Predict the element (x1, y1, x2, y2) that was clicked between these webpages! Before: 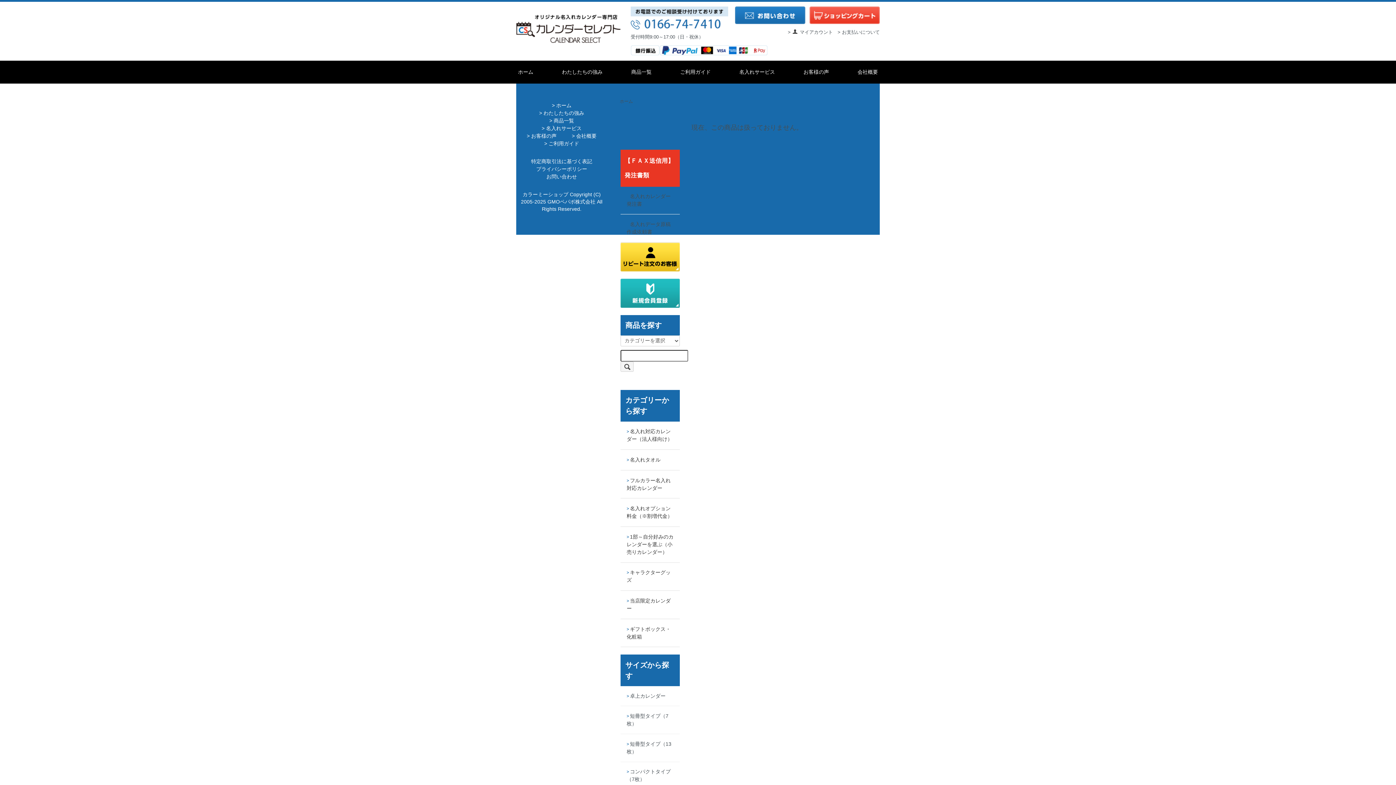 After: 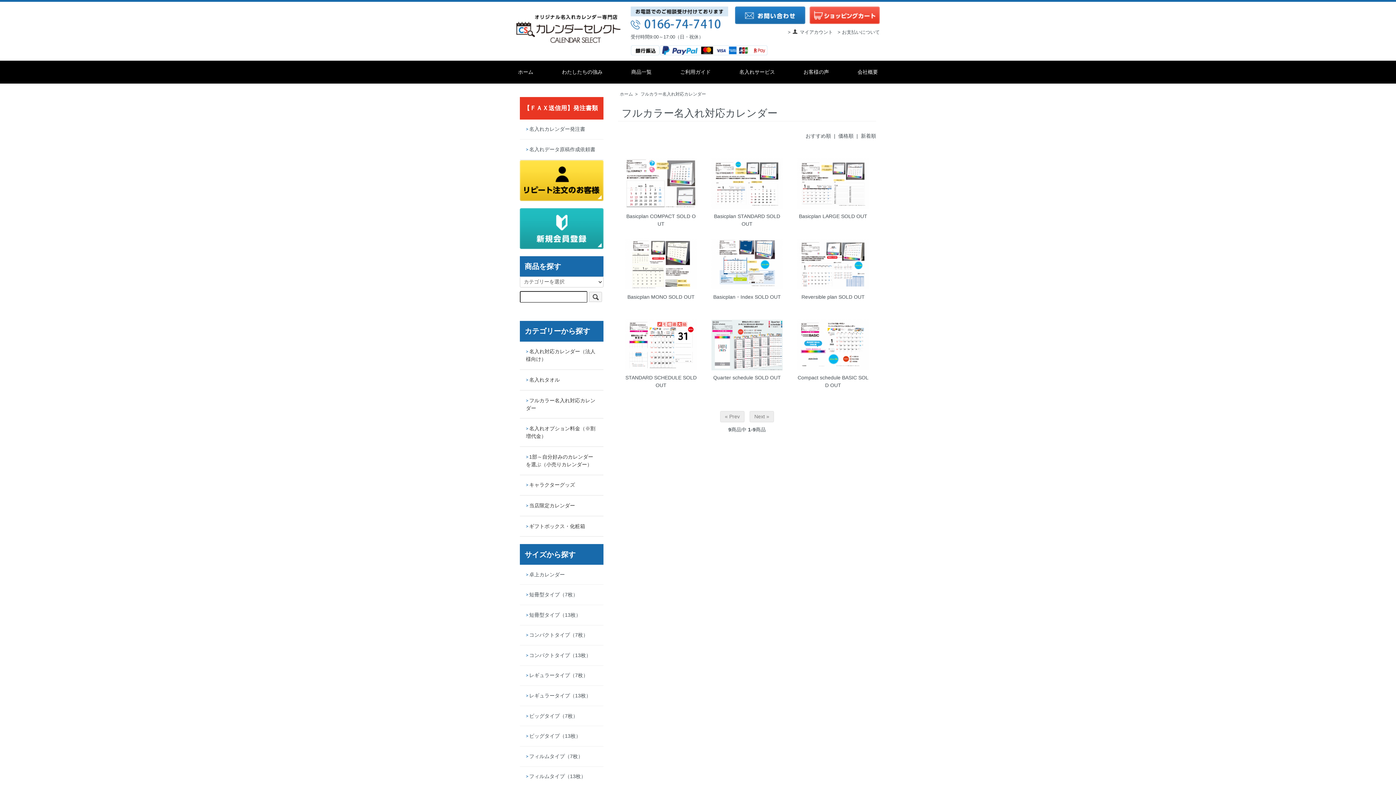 Action: label: フルカラー名入れ対応カレンダー bbox: (626, 476, 674, 492)